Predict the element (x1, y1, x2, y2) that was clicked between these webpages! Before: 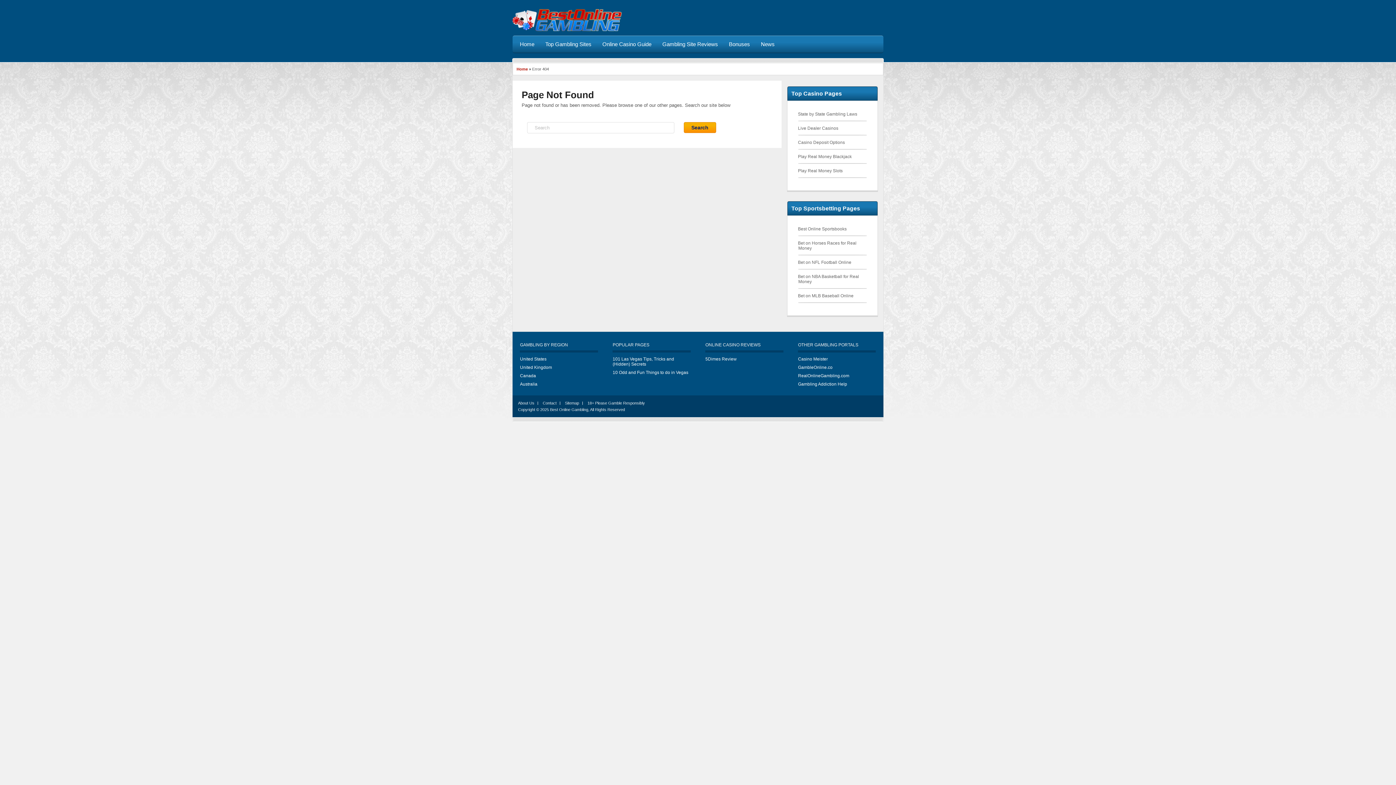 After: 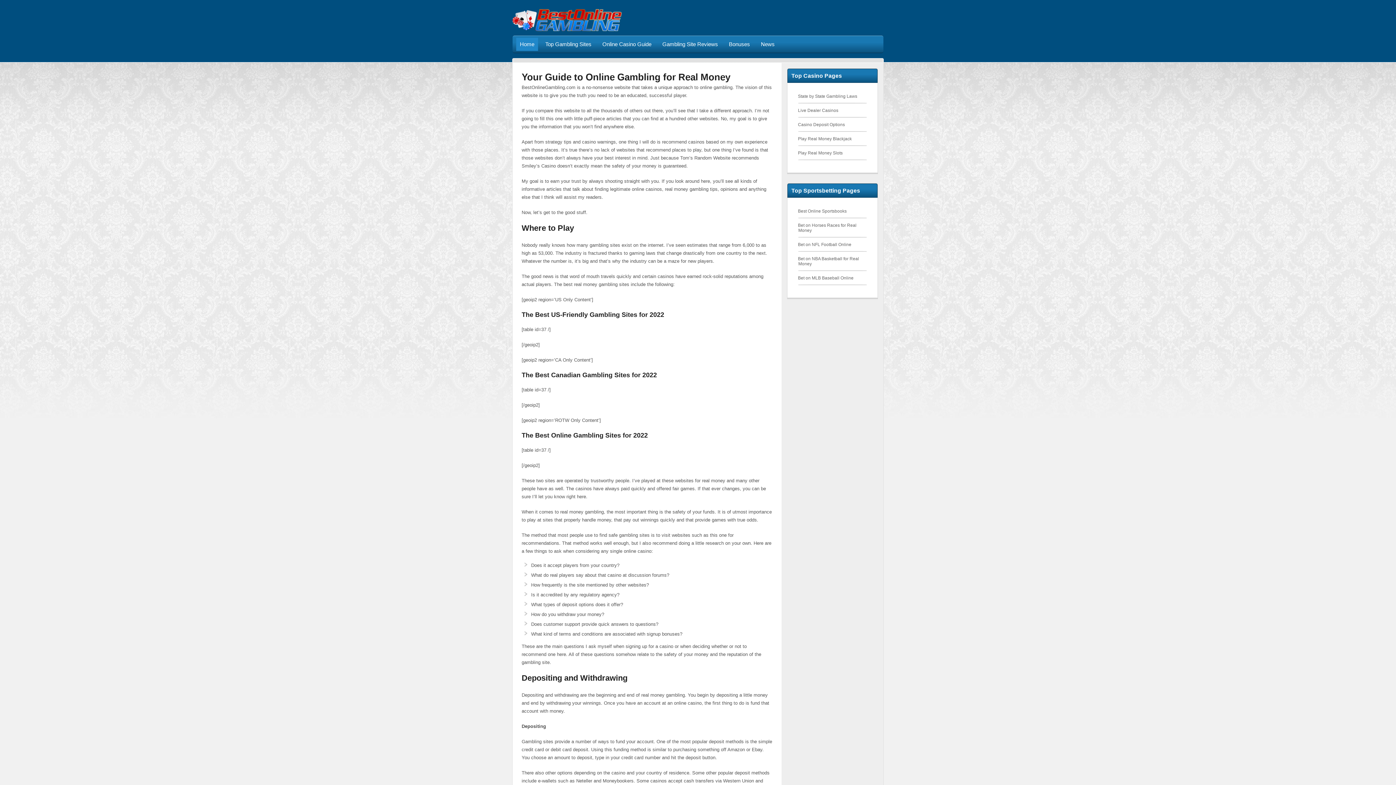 Action: label: Home bbox: (516, 66, 528, 71)